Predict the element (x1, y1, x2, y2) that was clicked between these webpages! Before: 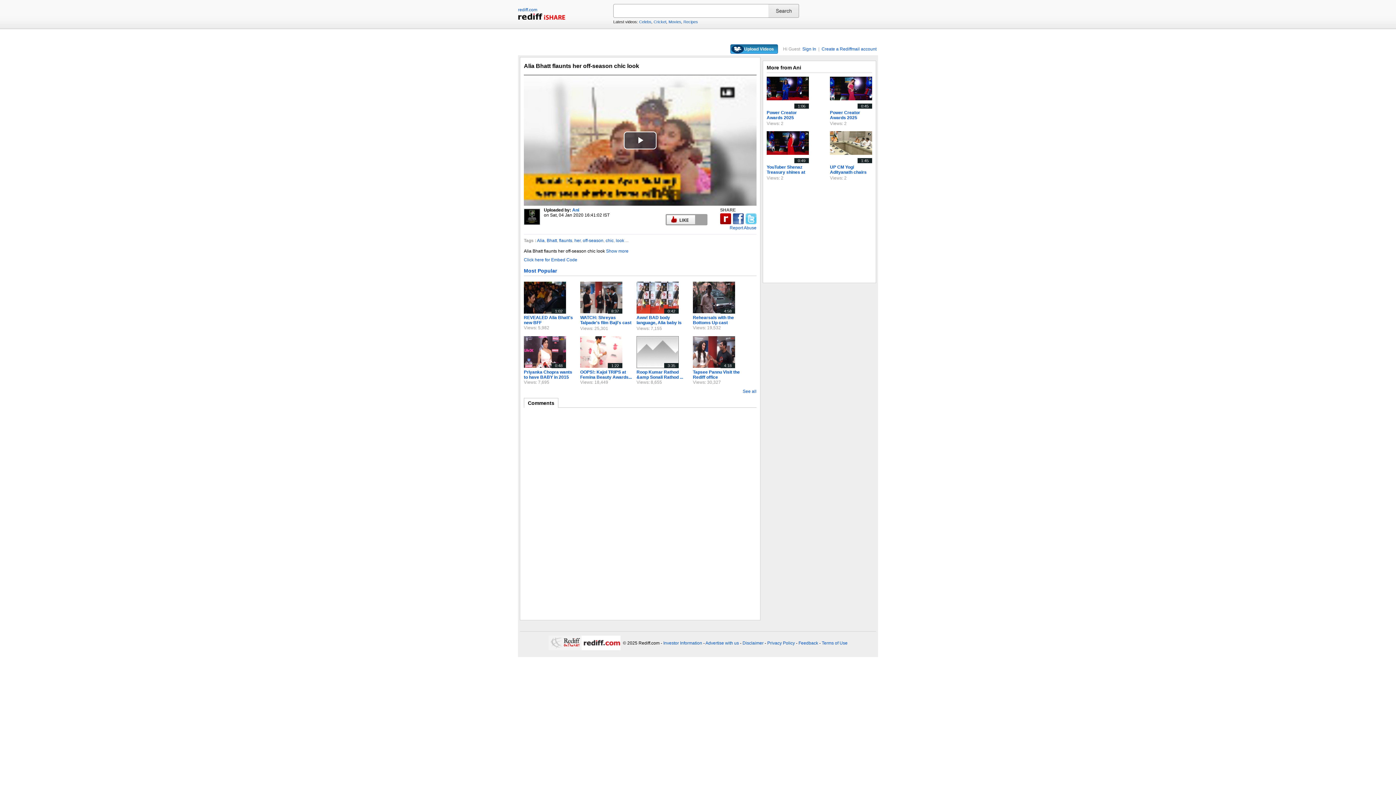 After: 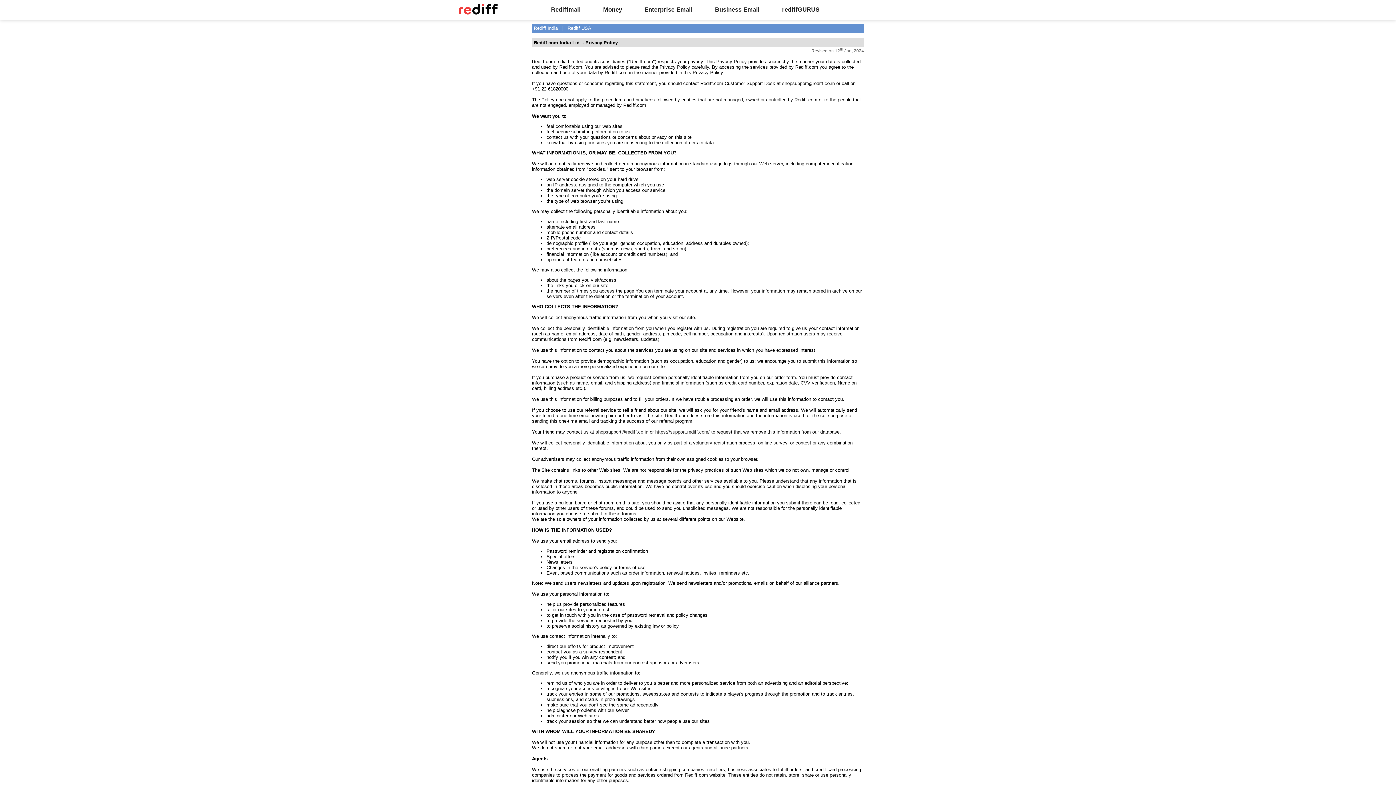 Action: bbox: (767, 640, 795, 646) label: Privacy Policy